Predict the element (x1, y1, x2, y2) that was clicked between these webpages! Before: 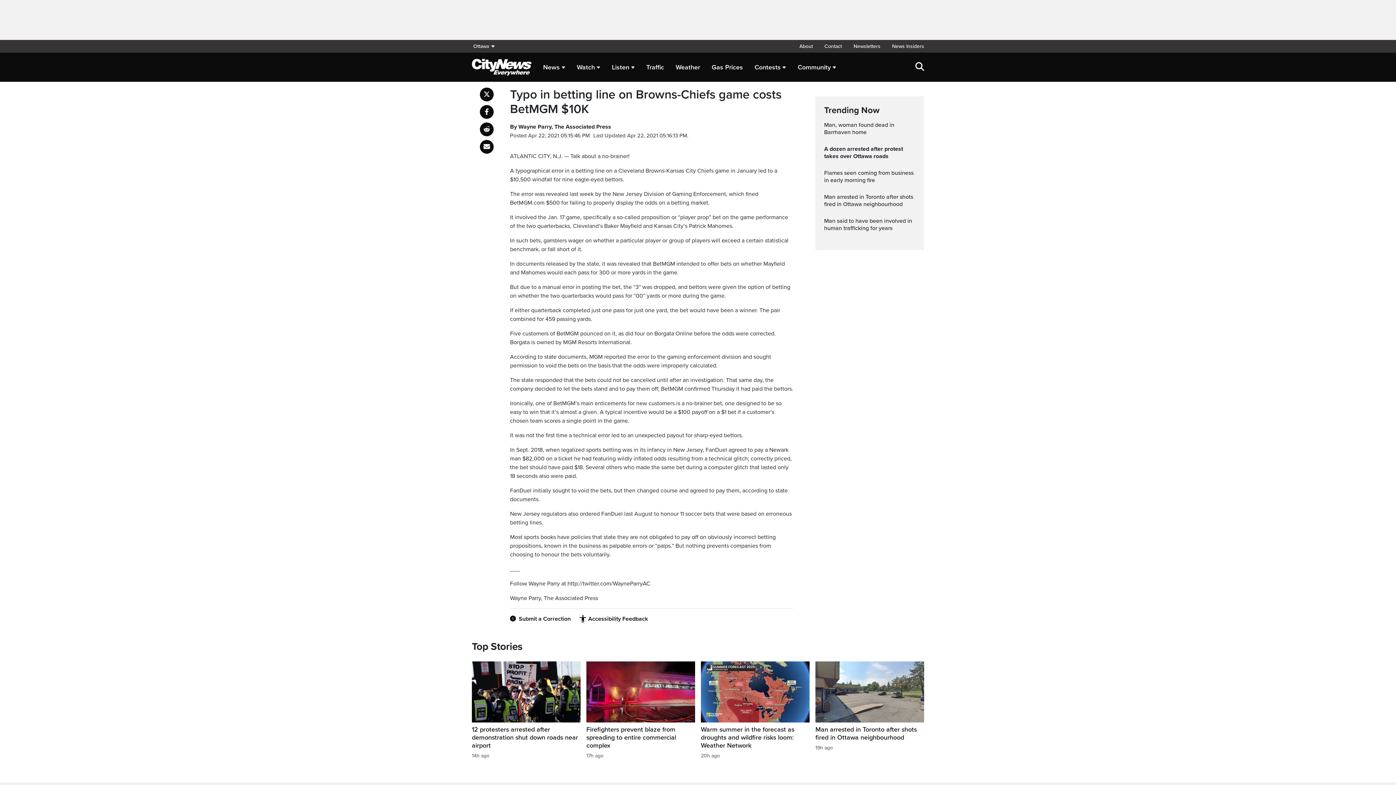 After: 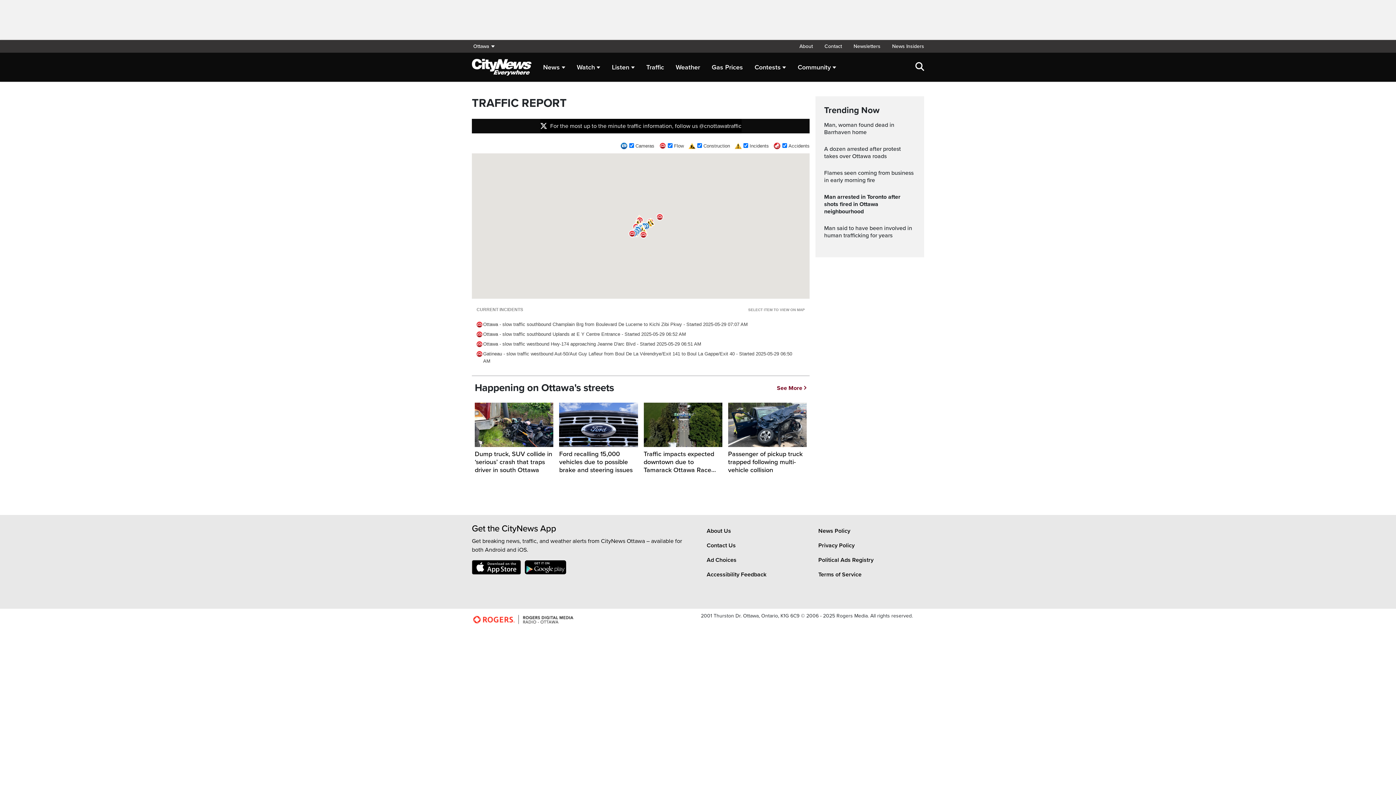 Action: label: Traffic bbox: (646, 59, 664, 75)